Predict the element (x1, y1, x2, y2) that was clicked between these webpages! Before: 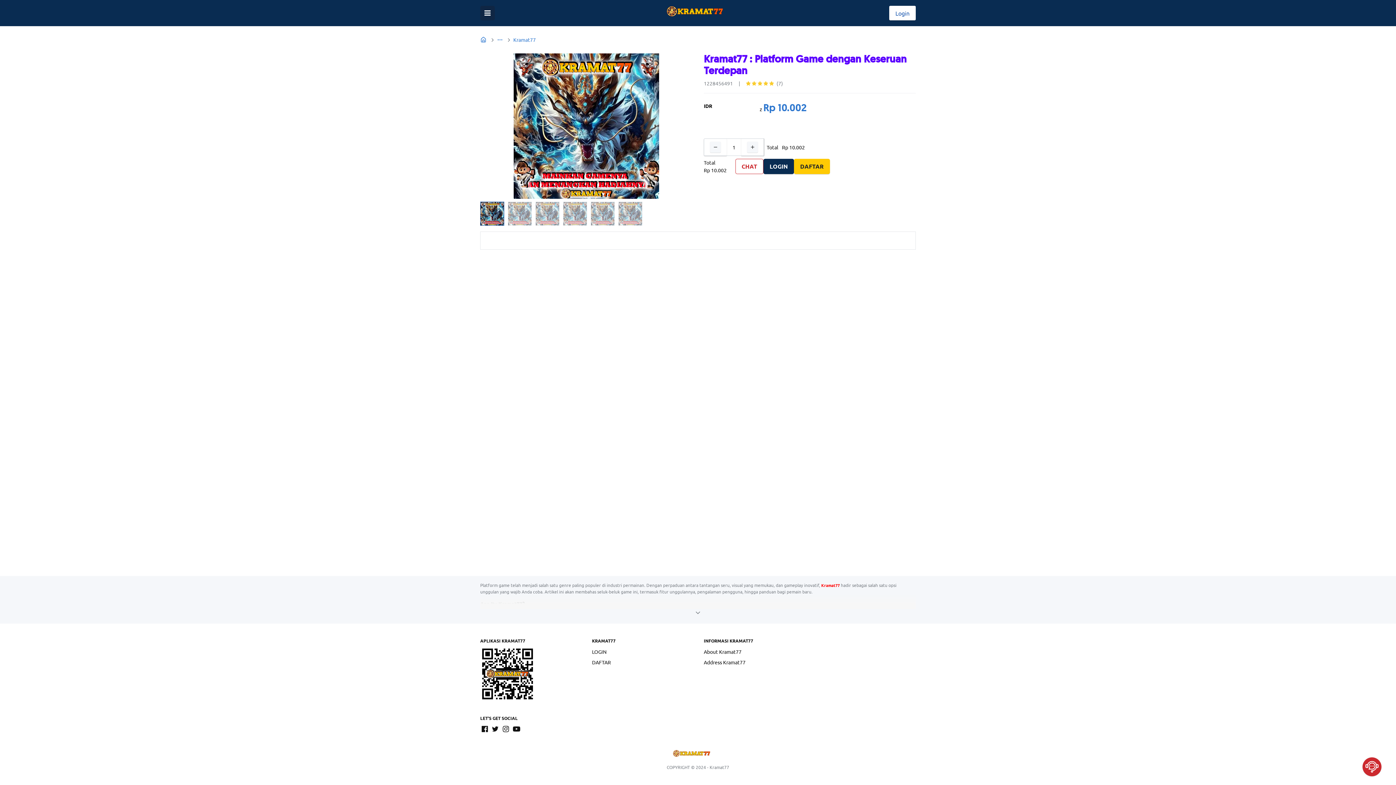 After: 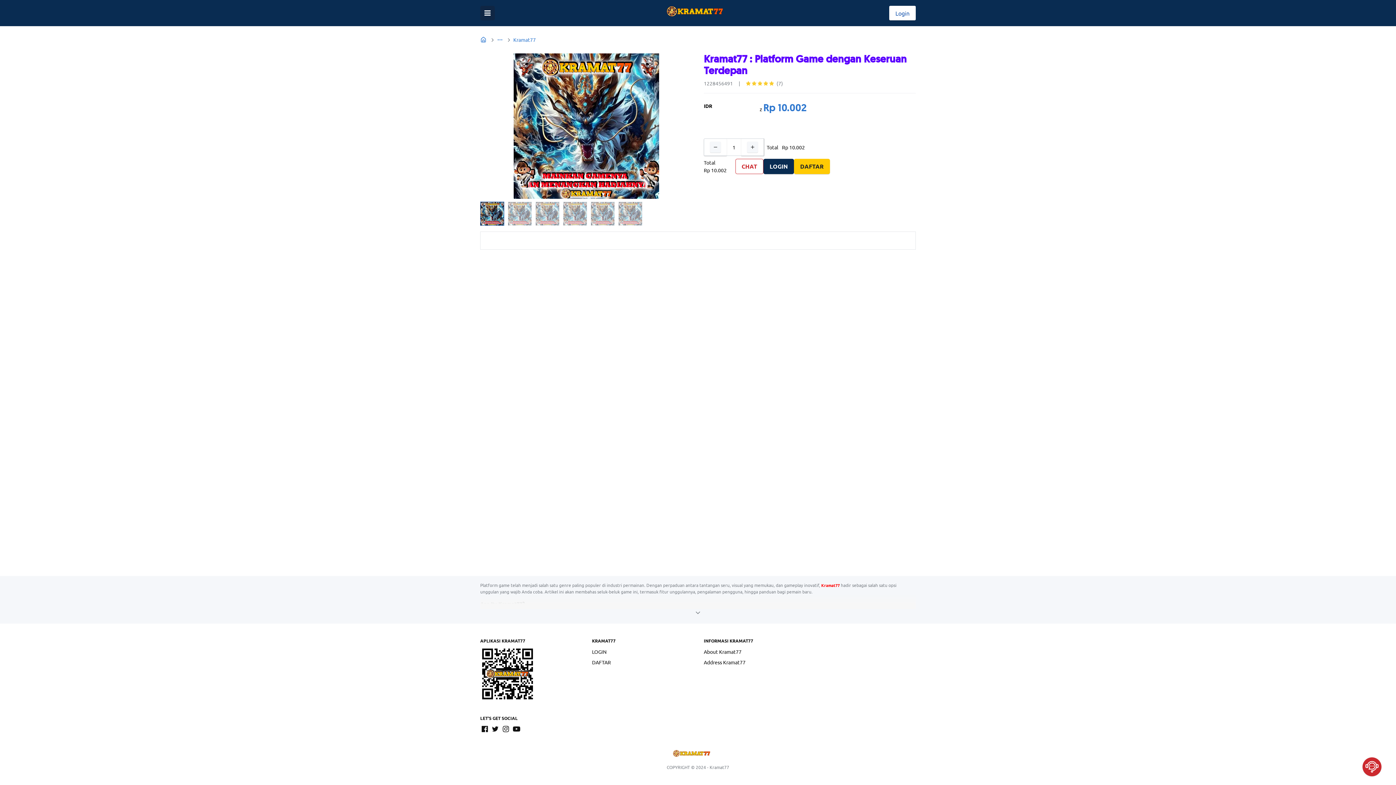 Action: bbox: (480, 670, 534, 676)